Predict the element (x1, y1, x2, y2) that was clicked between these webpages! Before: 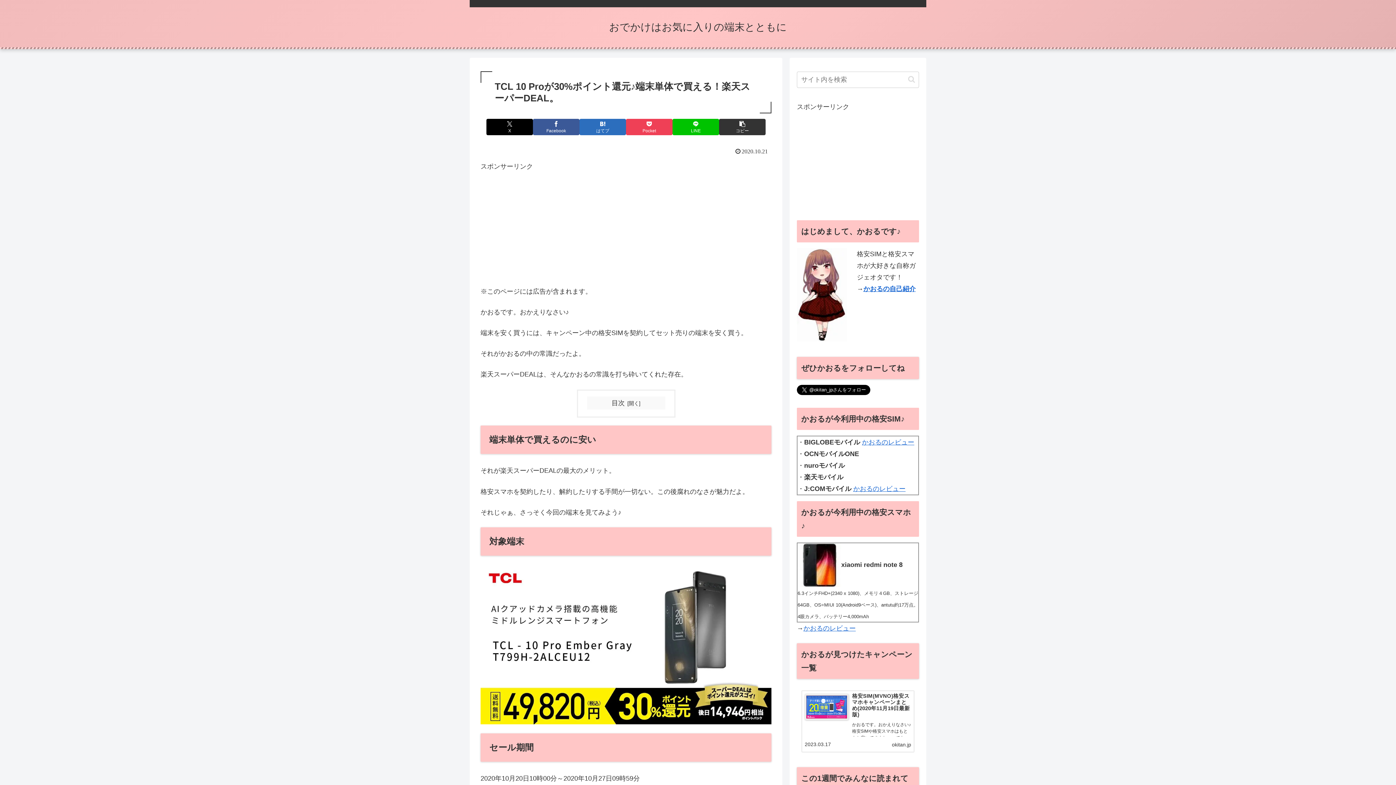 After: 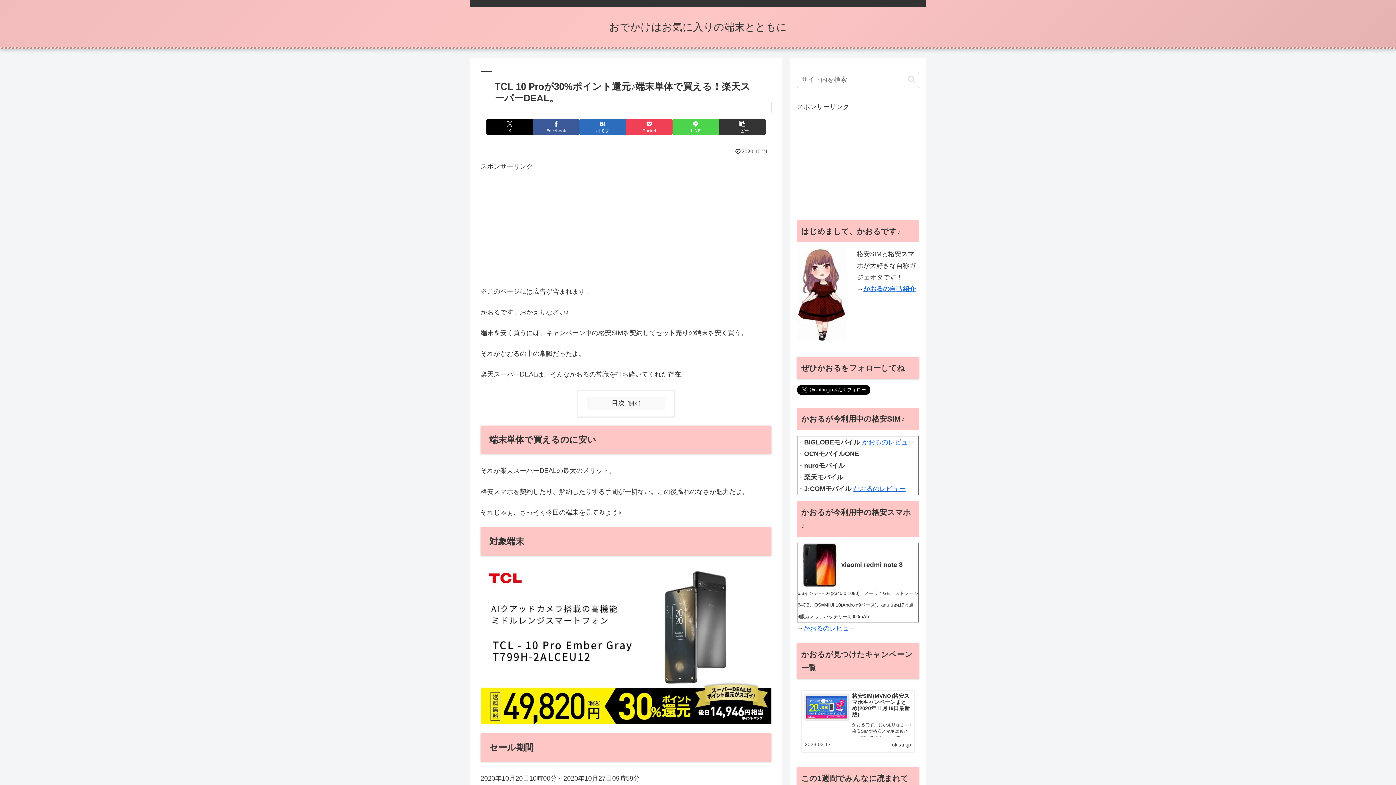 Action: bbox: (672, 118, 719, 135) label: LINEでシェア